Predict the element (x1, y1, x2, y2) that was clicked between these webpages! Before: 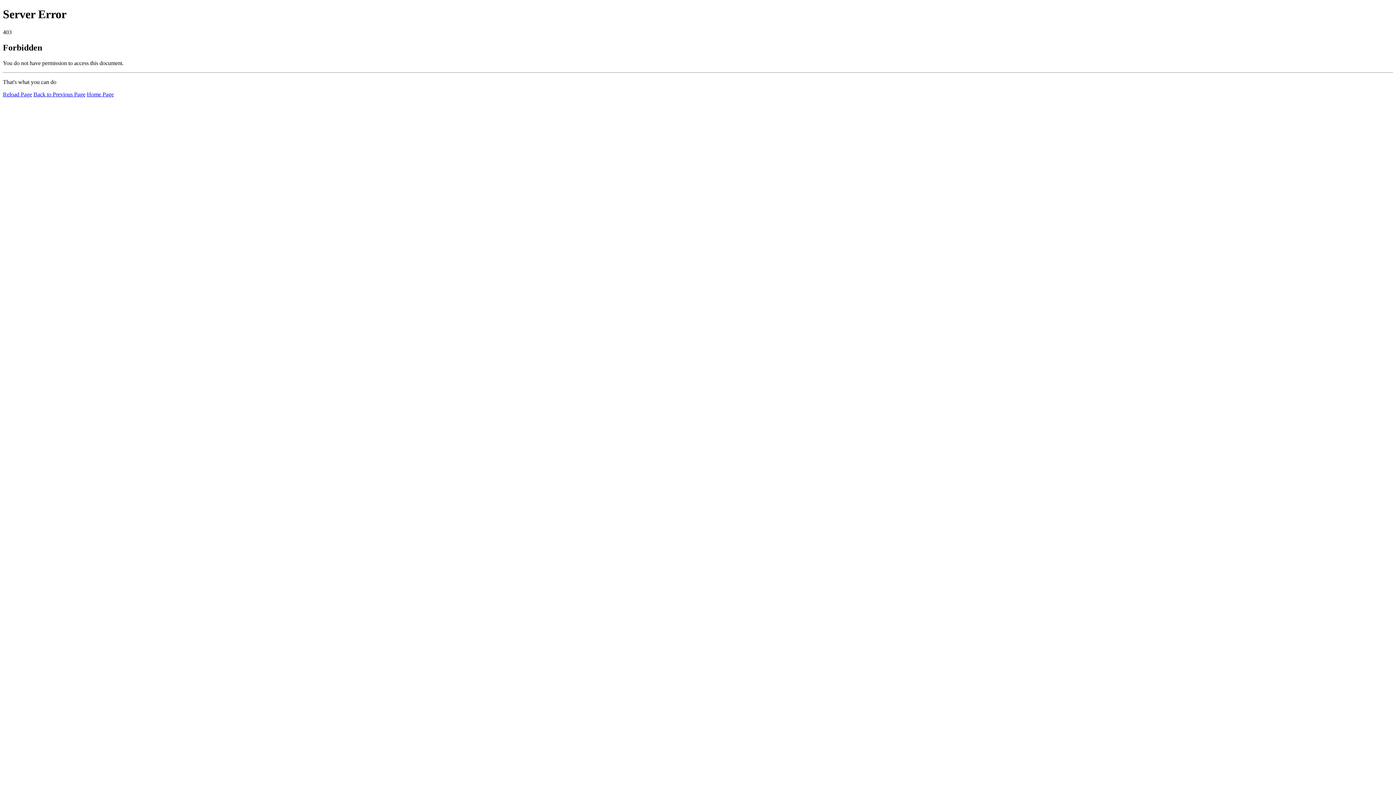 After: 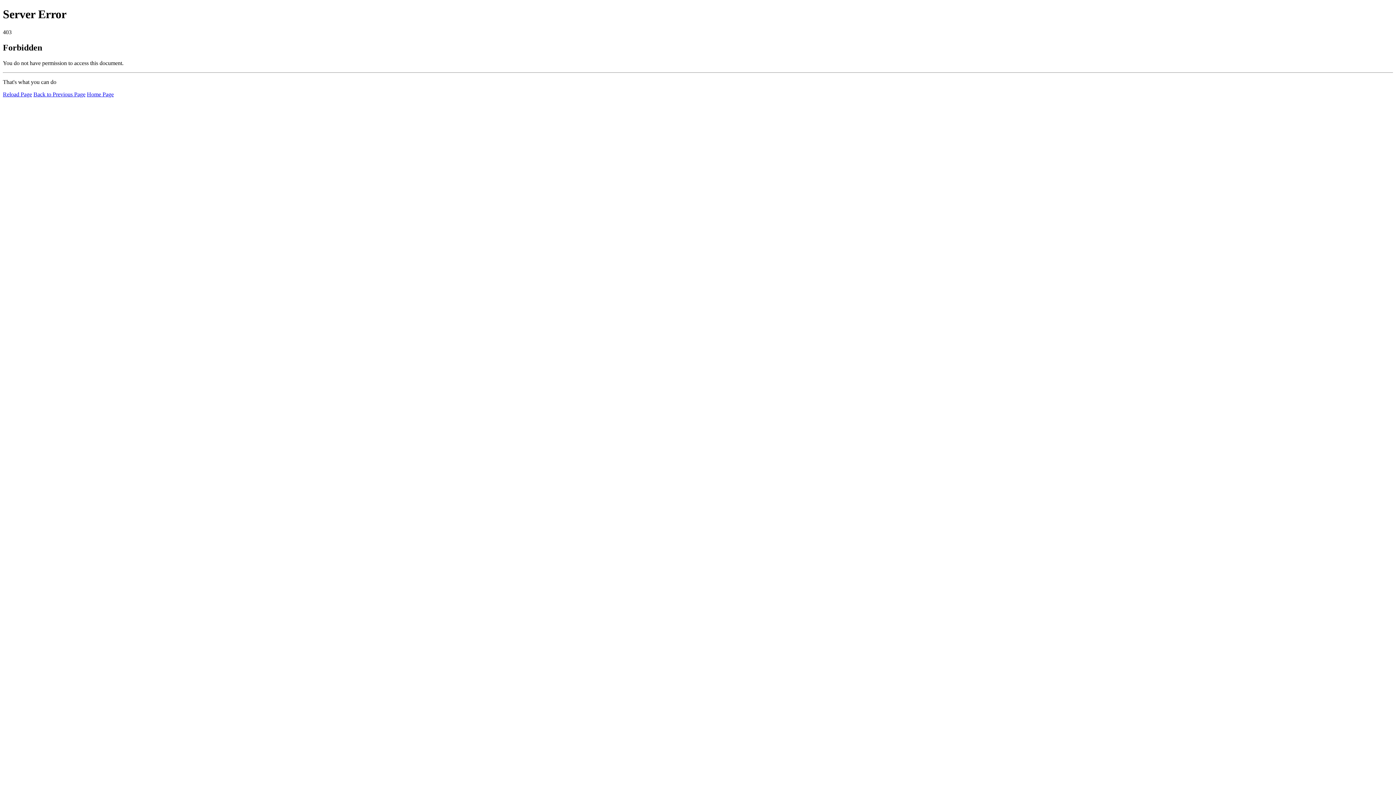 Action: bbox: (2, 91, 32, 97) label: Reload Page